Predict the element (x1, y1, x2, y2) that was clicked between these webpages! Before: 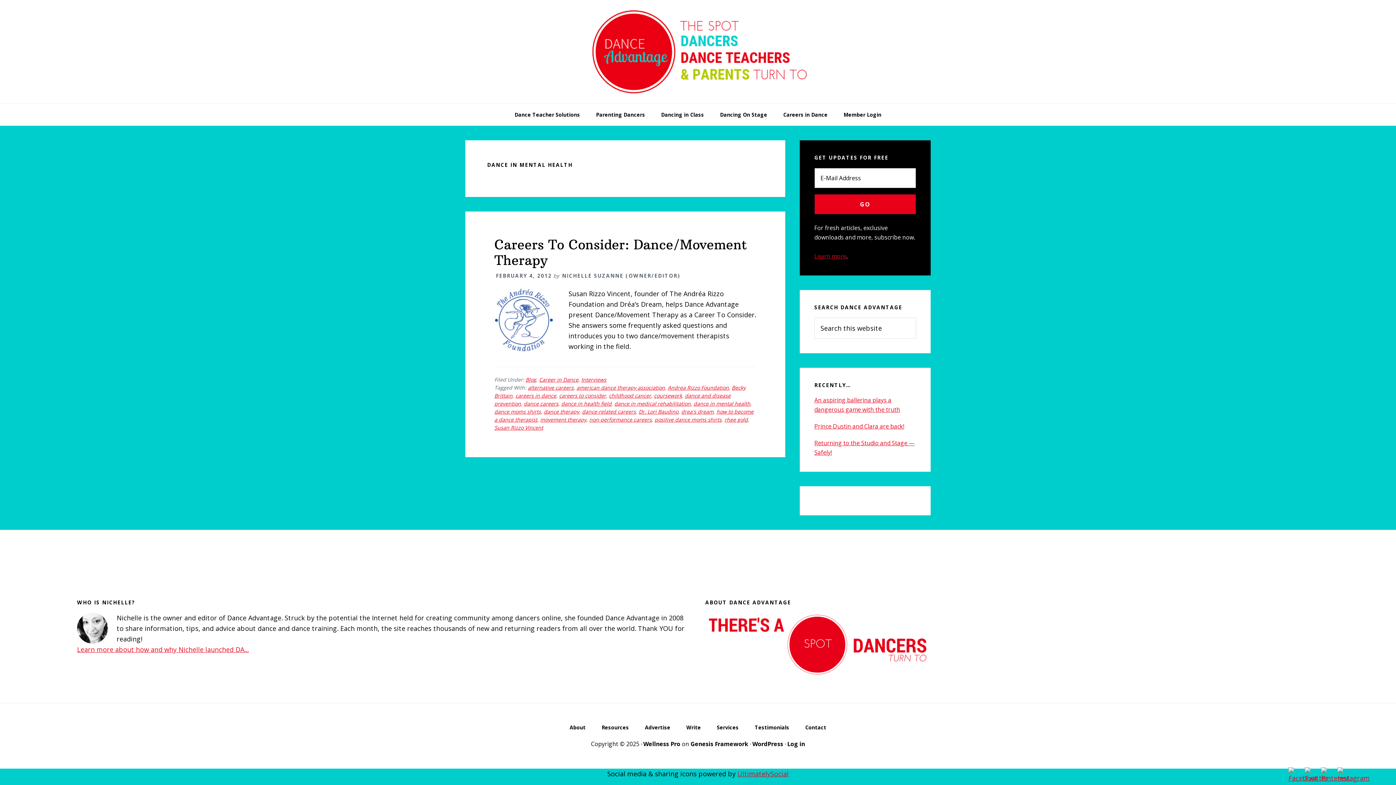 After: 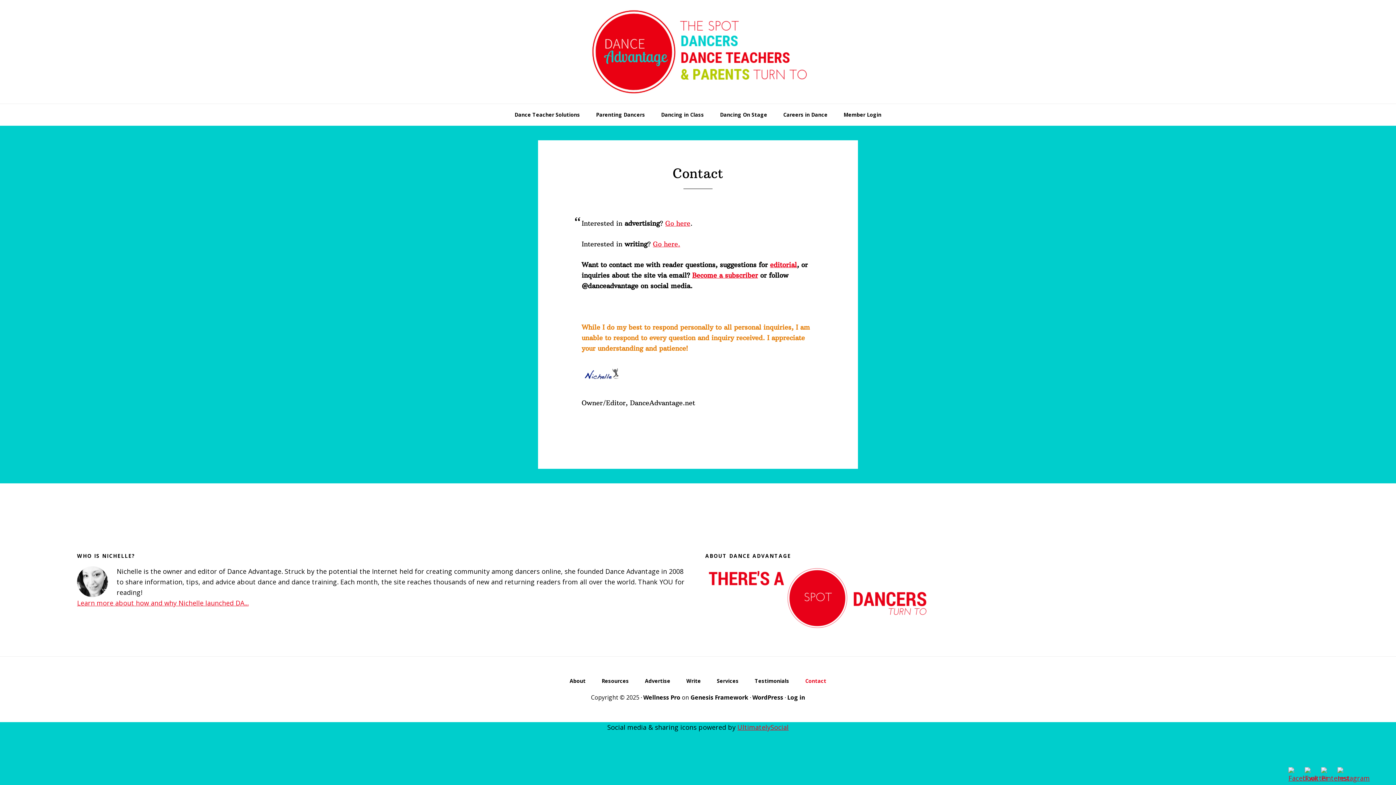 Action: bbox: (798, 725, 833, 734) label: Contact